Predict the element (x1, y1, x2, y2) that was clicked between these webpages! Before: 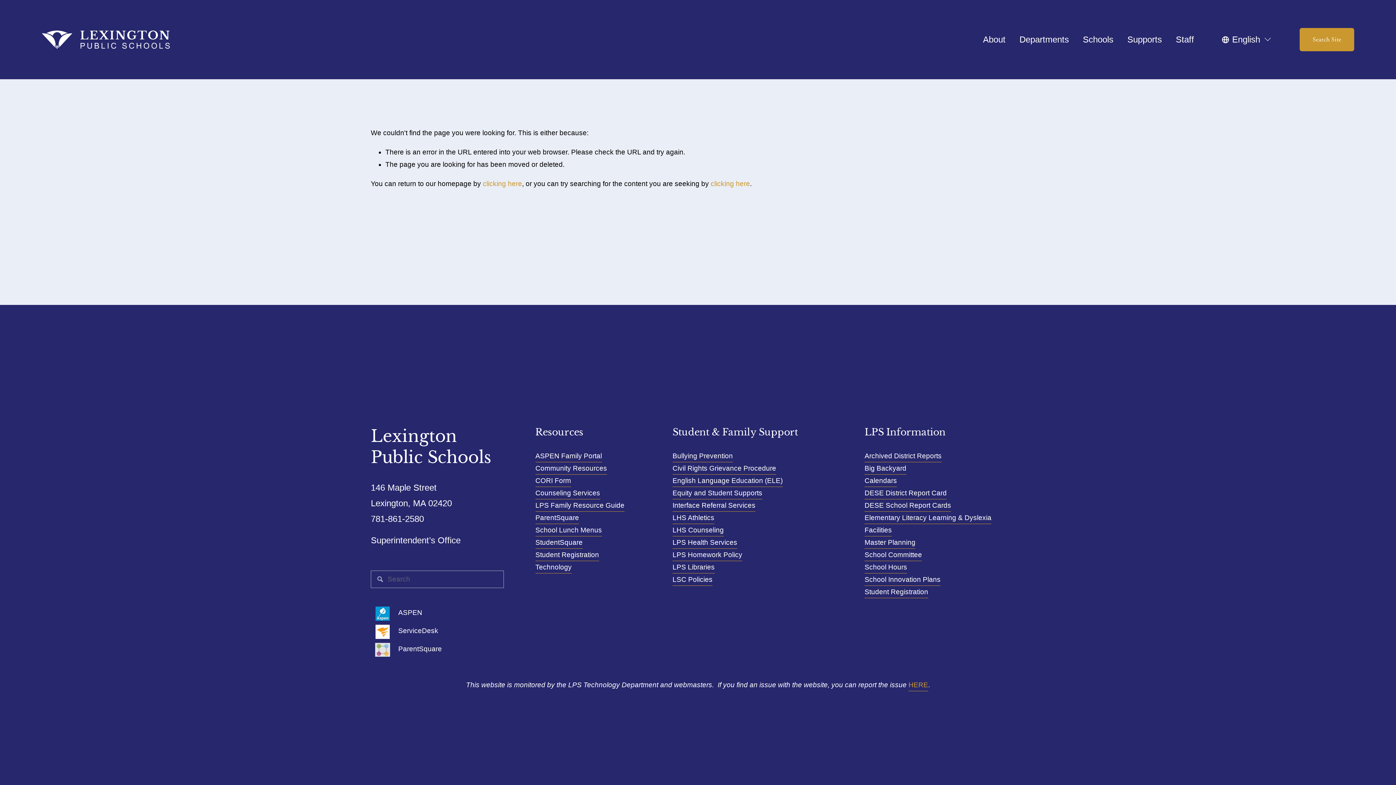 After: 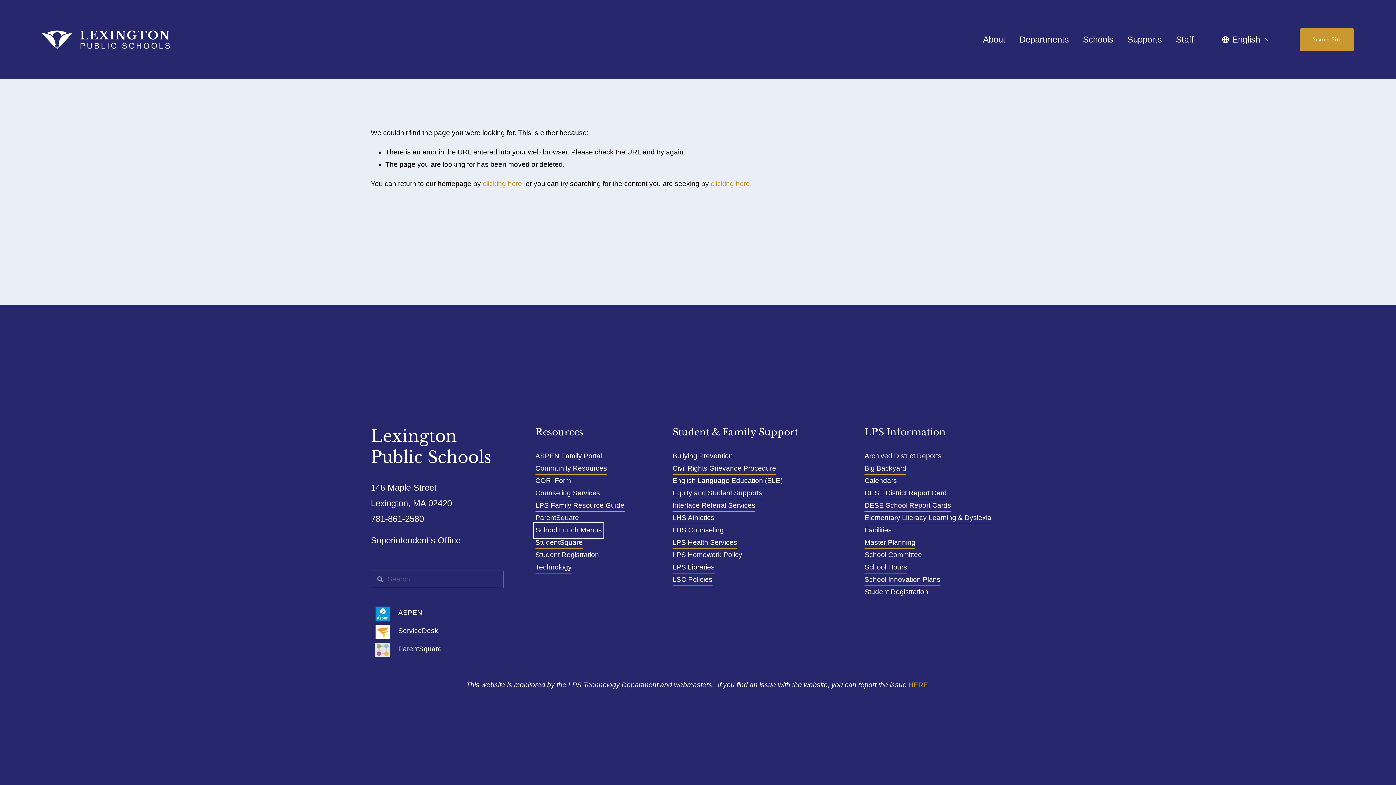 Action: label: School Lunch Menus bbox: (535, 524, 602, 536)